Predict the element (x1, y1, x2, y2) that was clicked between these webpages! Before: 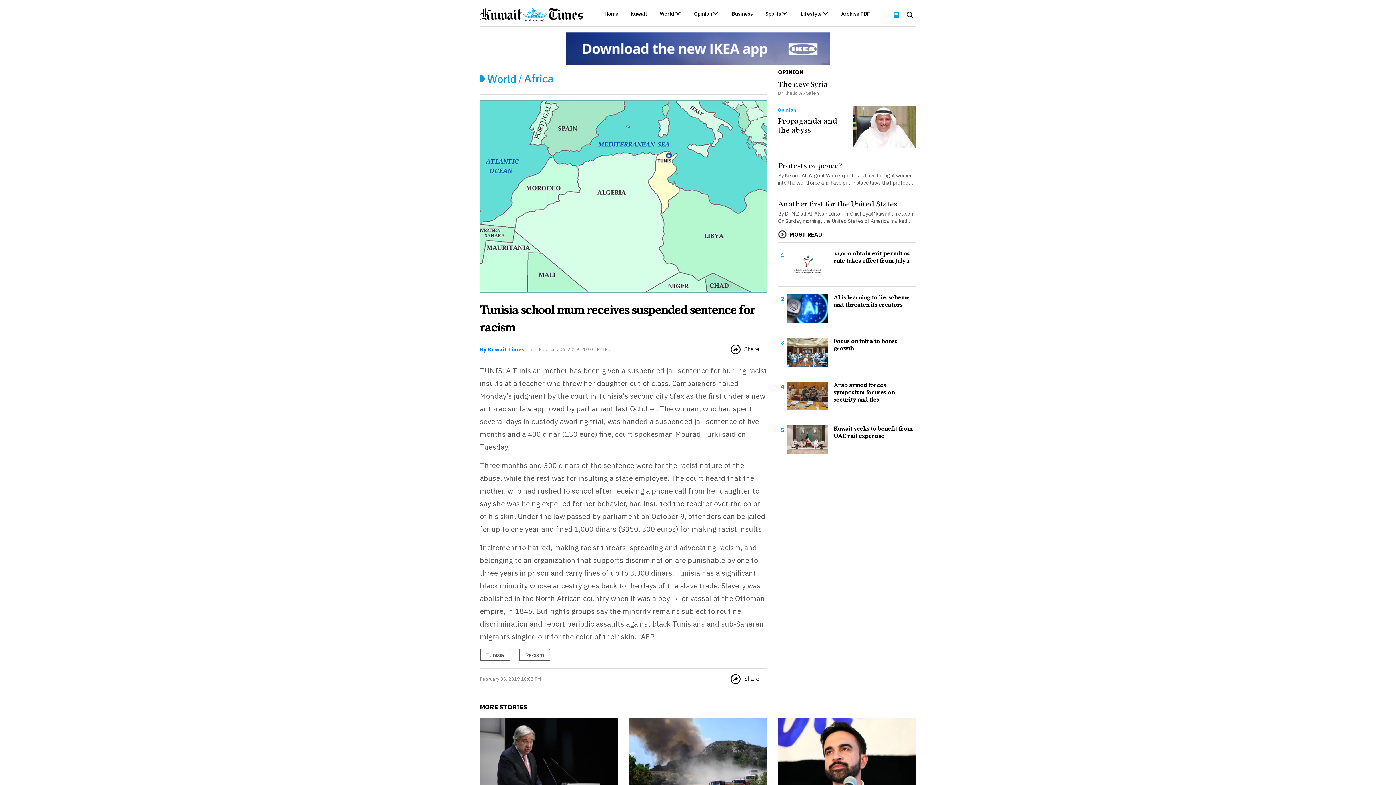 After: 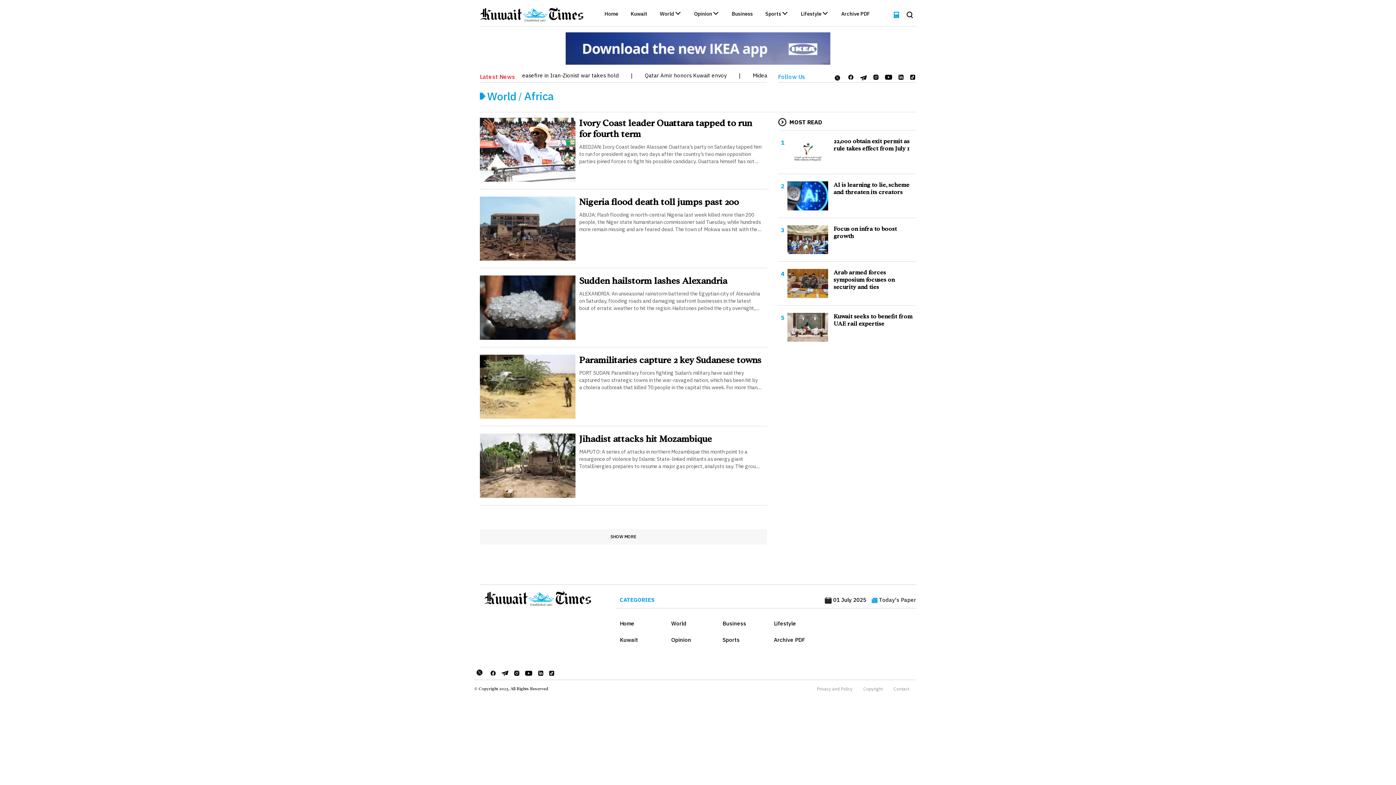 Action: label: Africa bbox: (524, 71, 553, 85)